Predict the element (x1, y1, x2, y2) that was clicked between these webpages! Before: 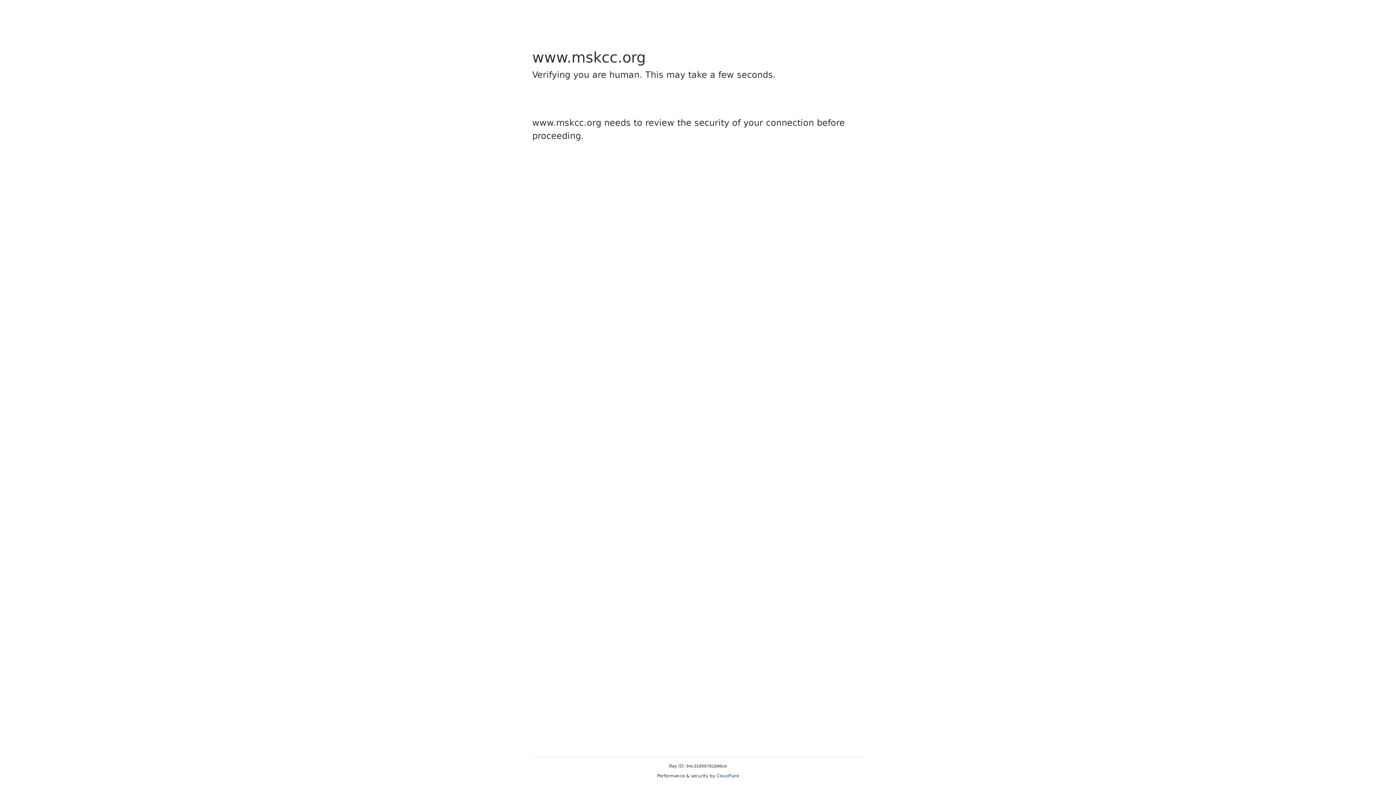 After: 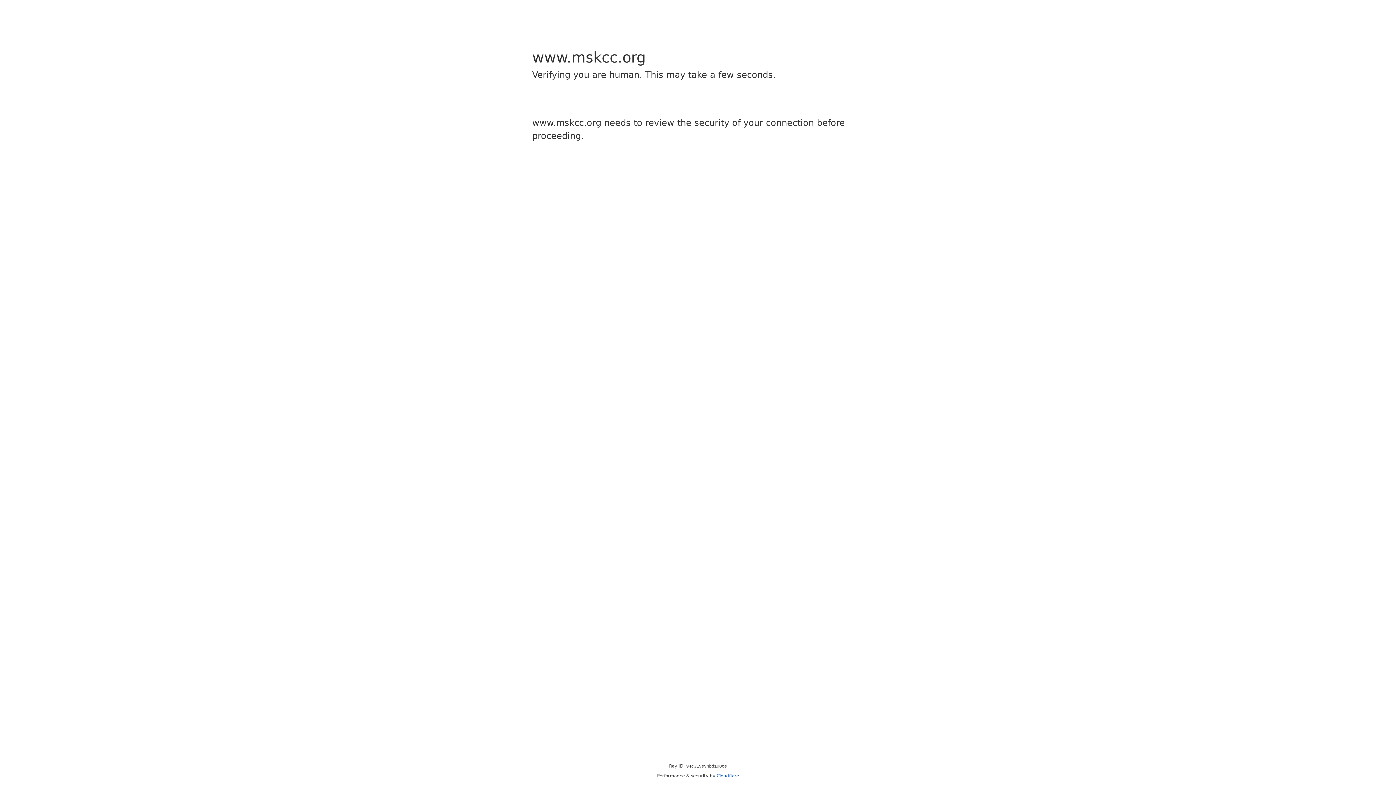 Action: bbox: (716, 773, 739, 778) label: Cloudflare